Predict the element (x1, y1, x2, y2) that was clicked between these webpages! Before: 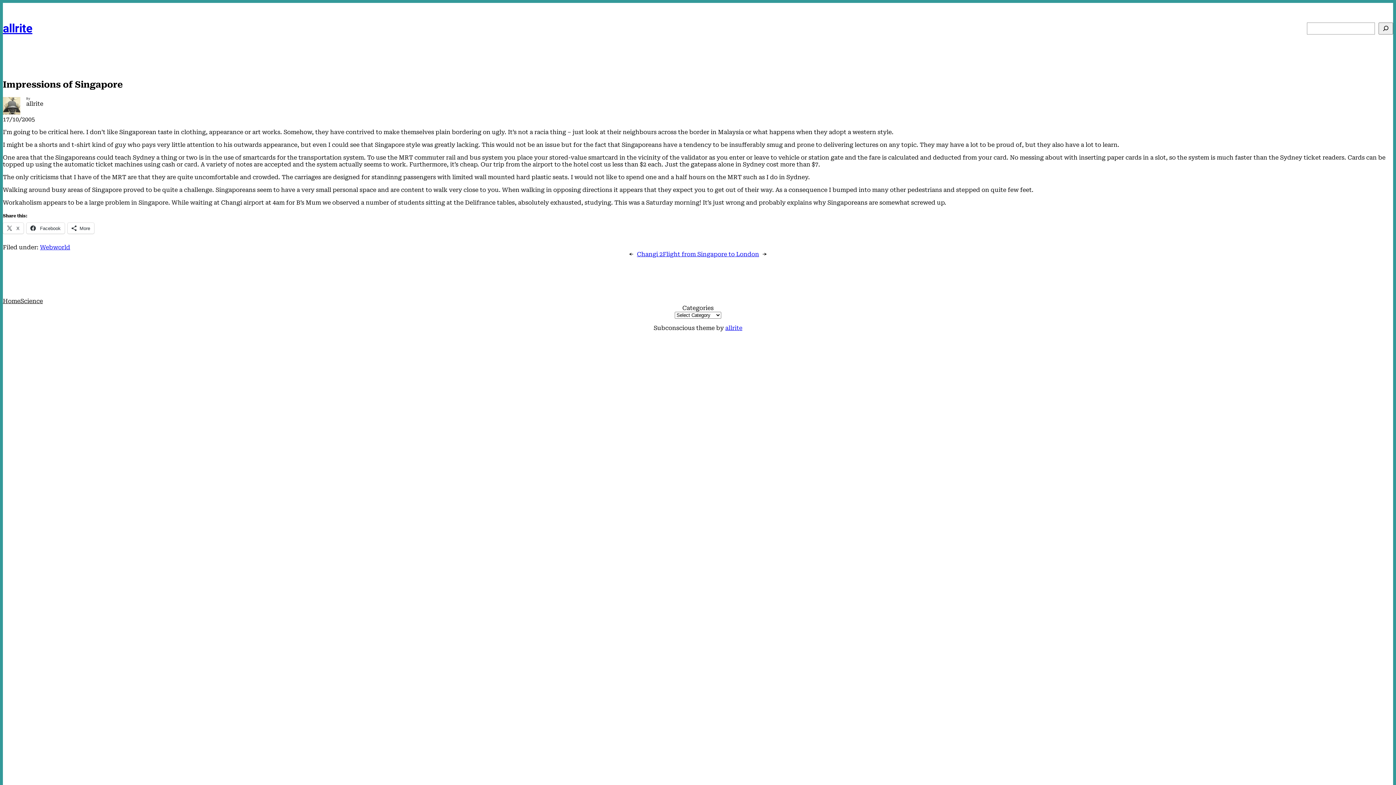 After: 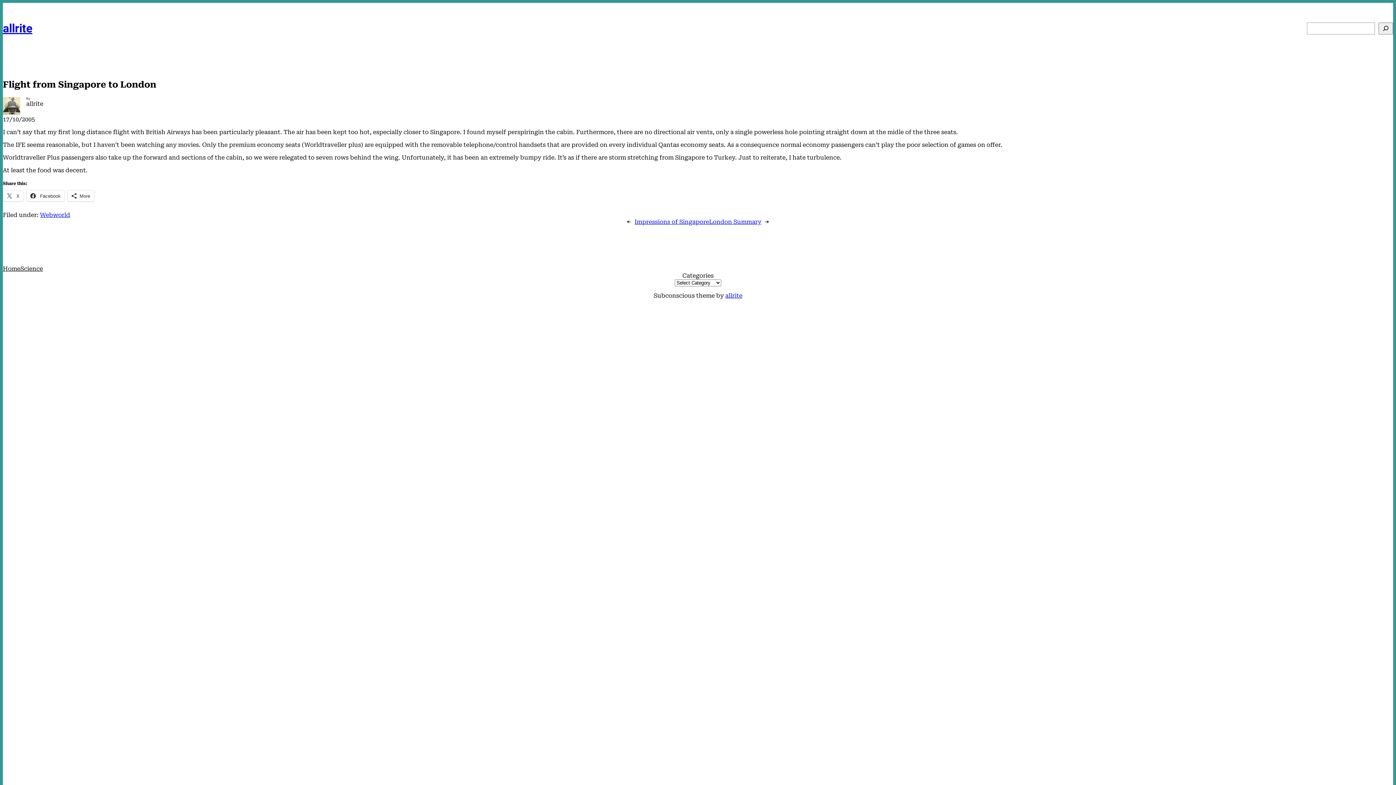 Action: bbox: (662, 250, 759, 257) label: Flight from Singapore to London